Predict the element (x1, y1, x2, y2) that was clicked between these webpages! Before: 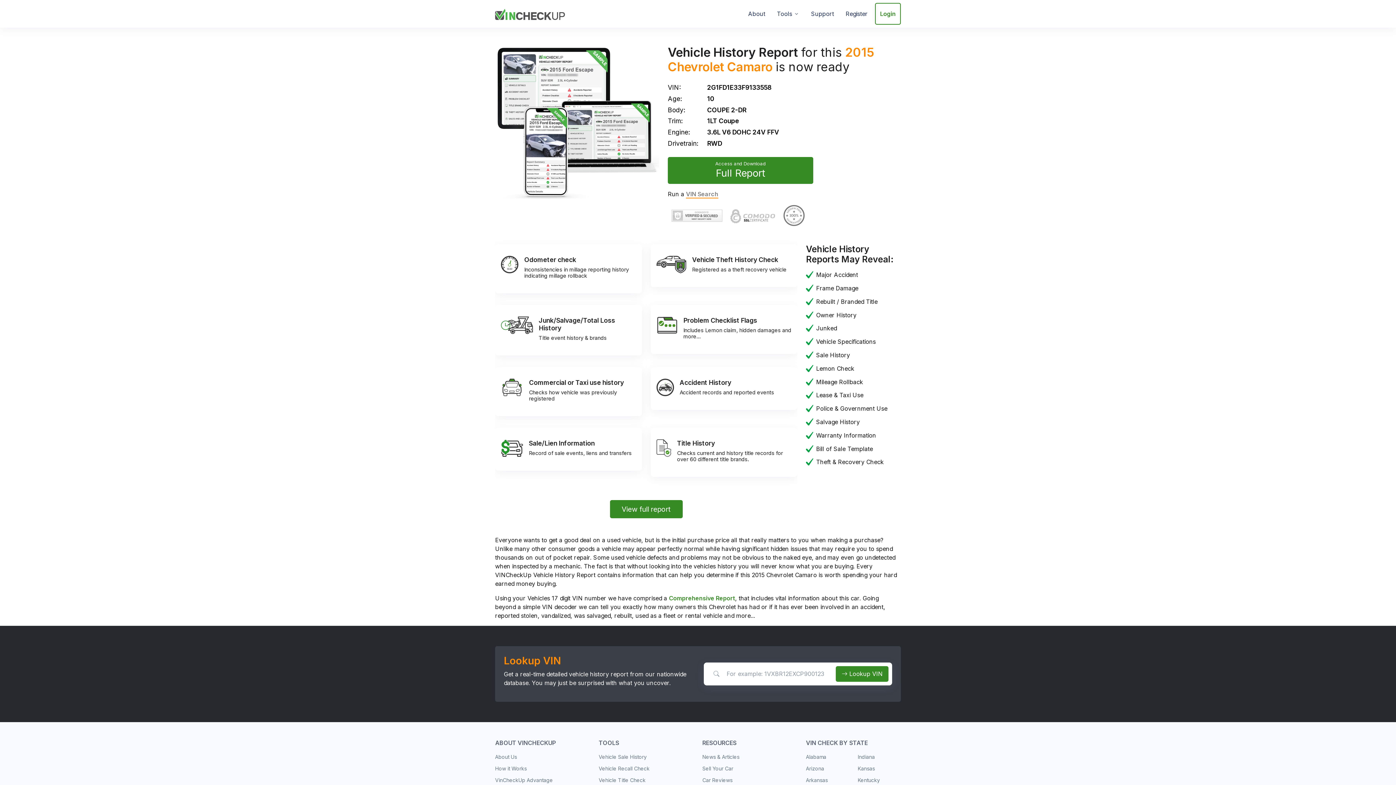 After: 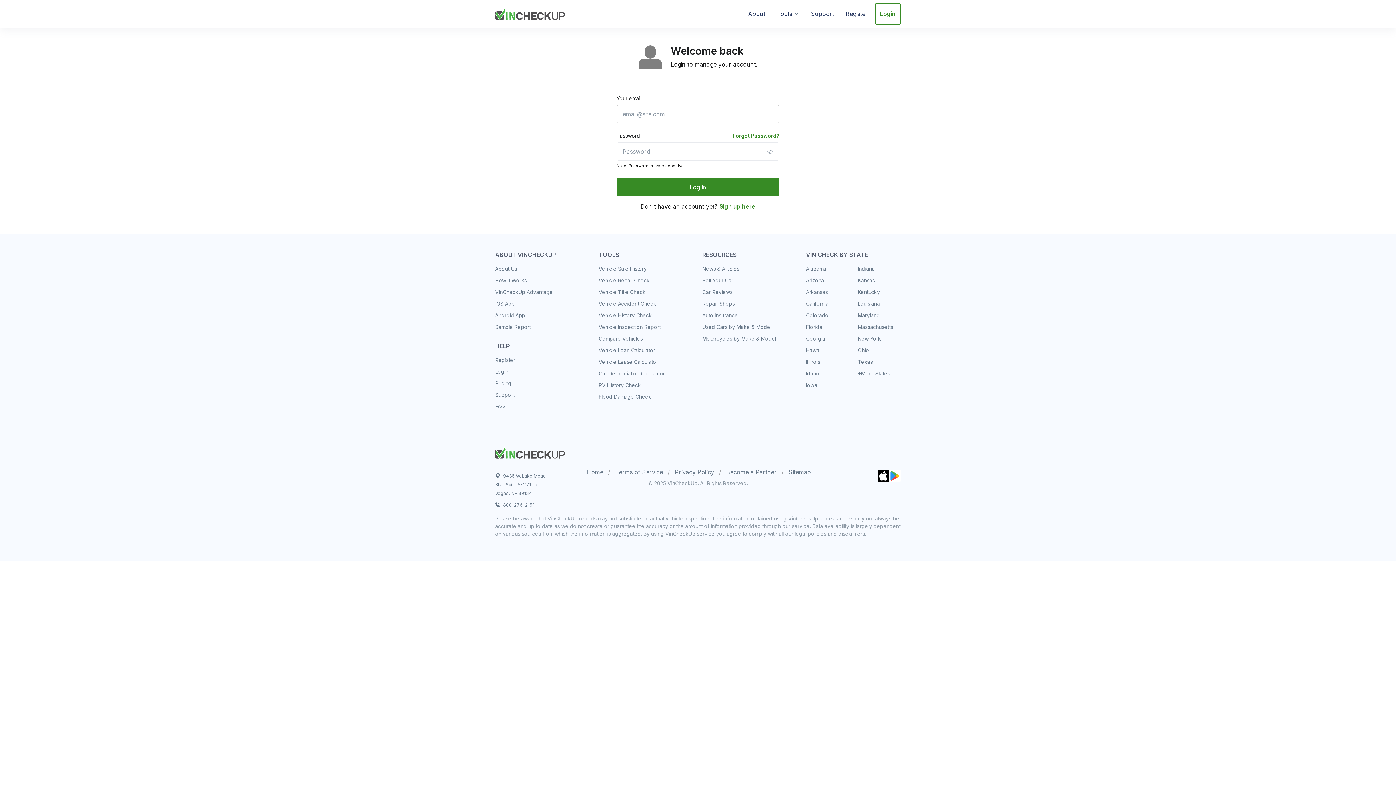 Action: bbox: (875, 2, 901, 24) label: Login